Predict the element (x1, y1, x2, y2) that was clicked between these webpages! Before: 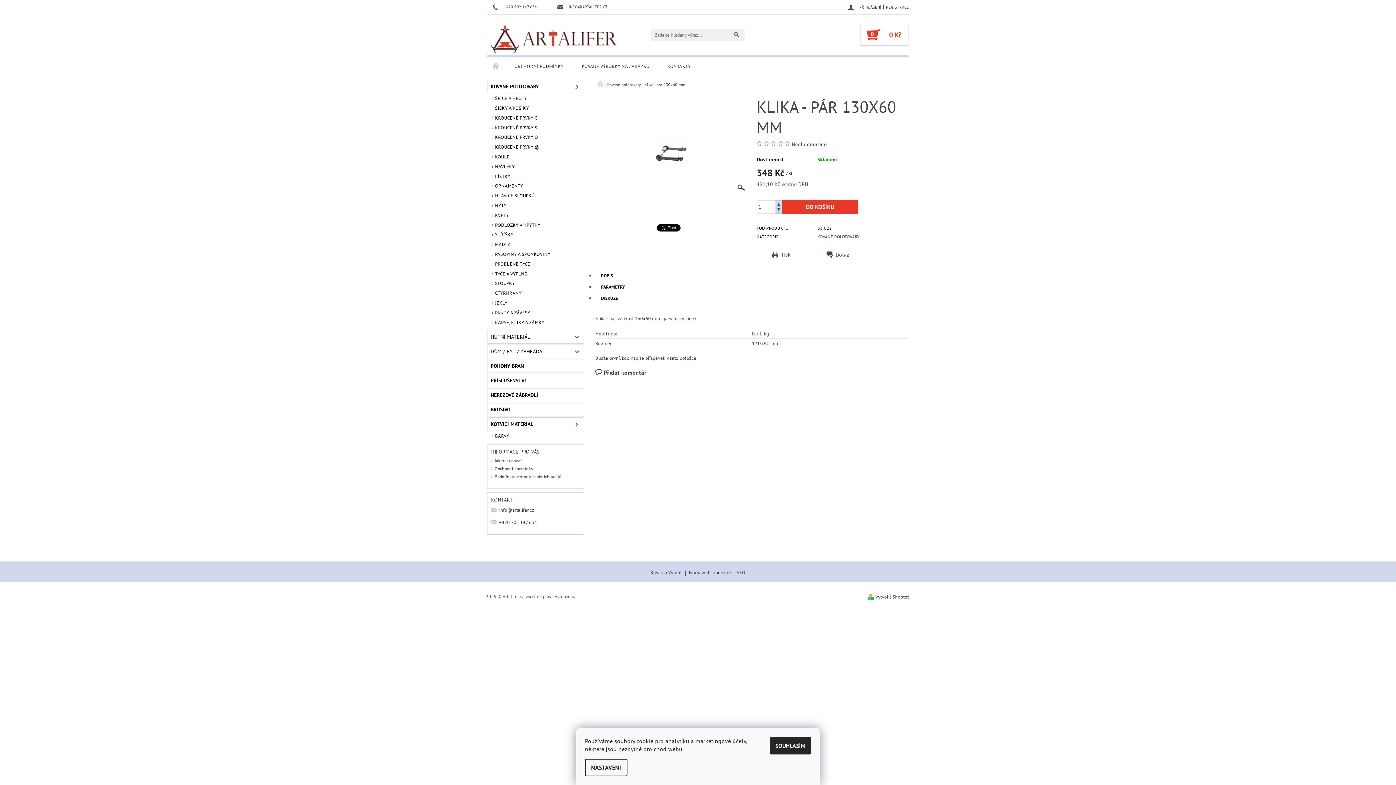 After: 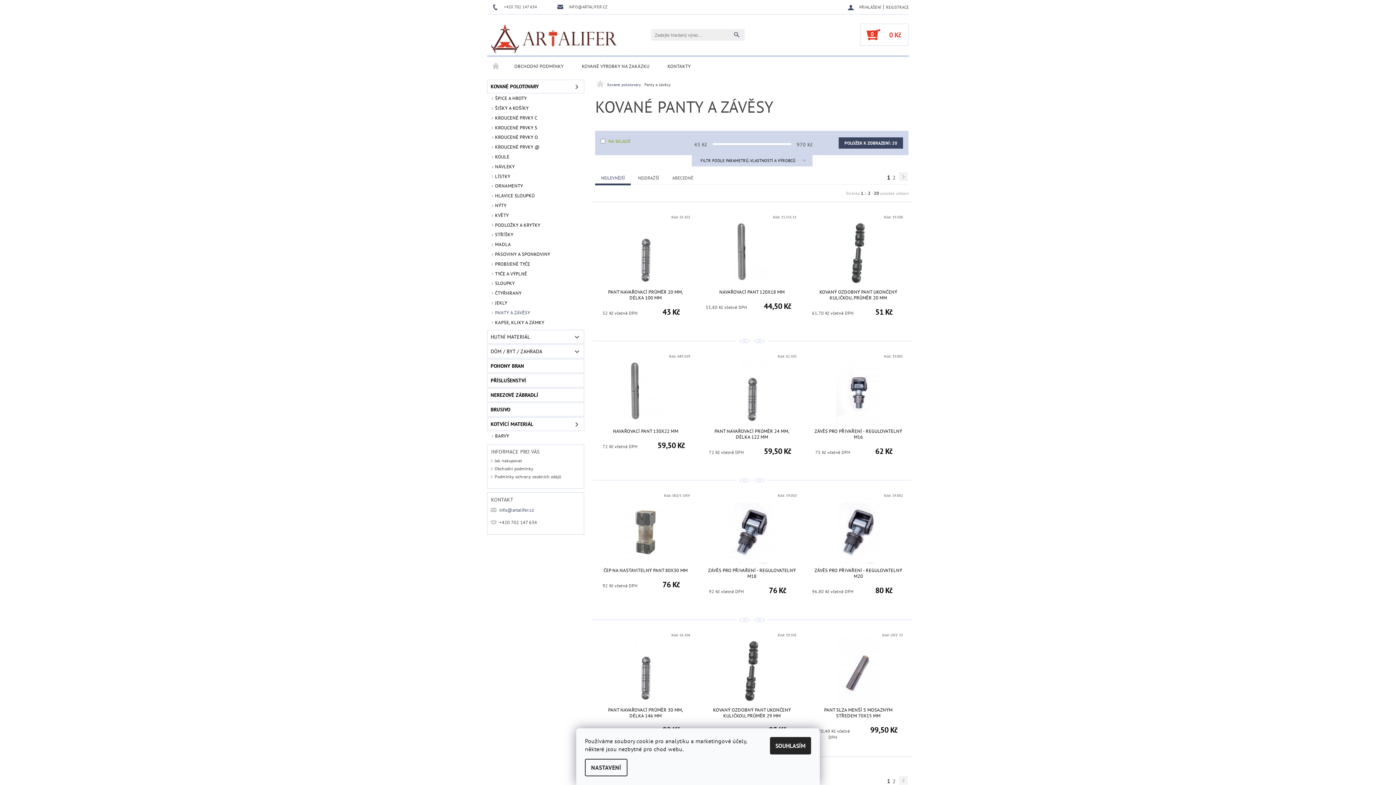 Action: label: PANTY A ZÁVĚSY bbox: (487, 308, 584, 317)